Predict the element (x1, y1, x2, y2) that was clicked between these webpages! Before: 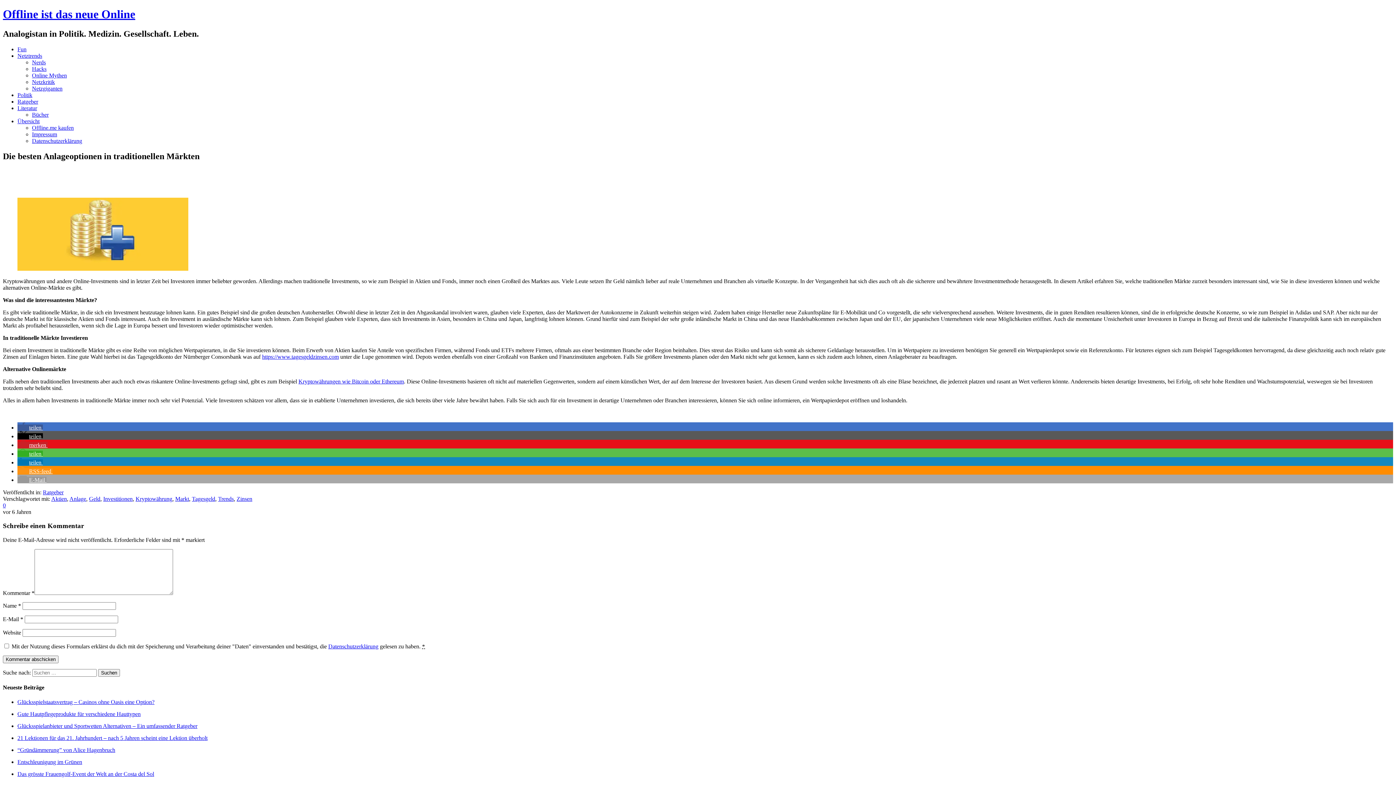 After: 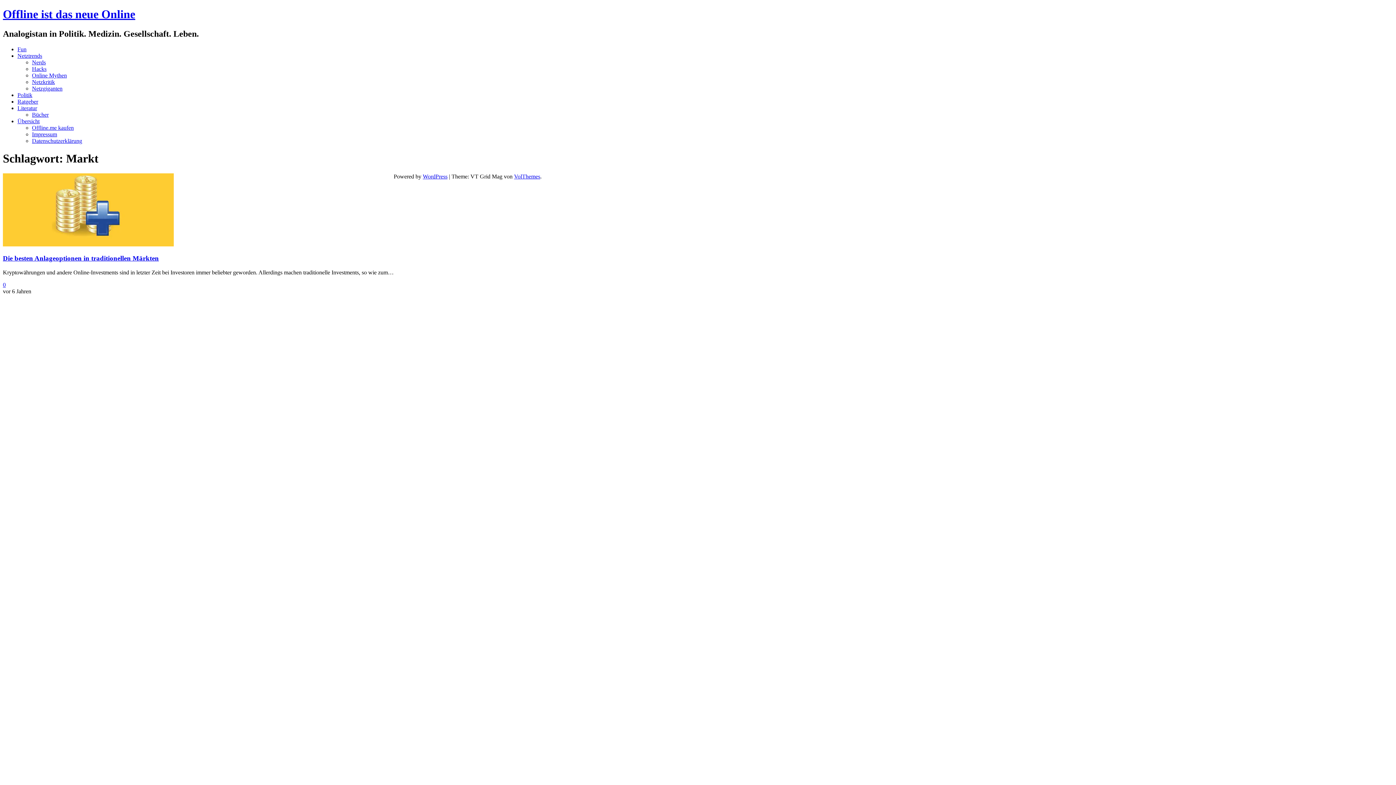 Action: label: Markt bbox: (175, 495, 189, 502)